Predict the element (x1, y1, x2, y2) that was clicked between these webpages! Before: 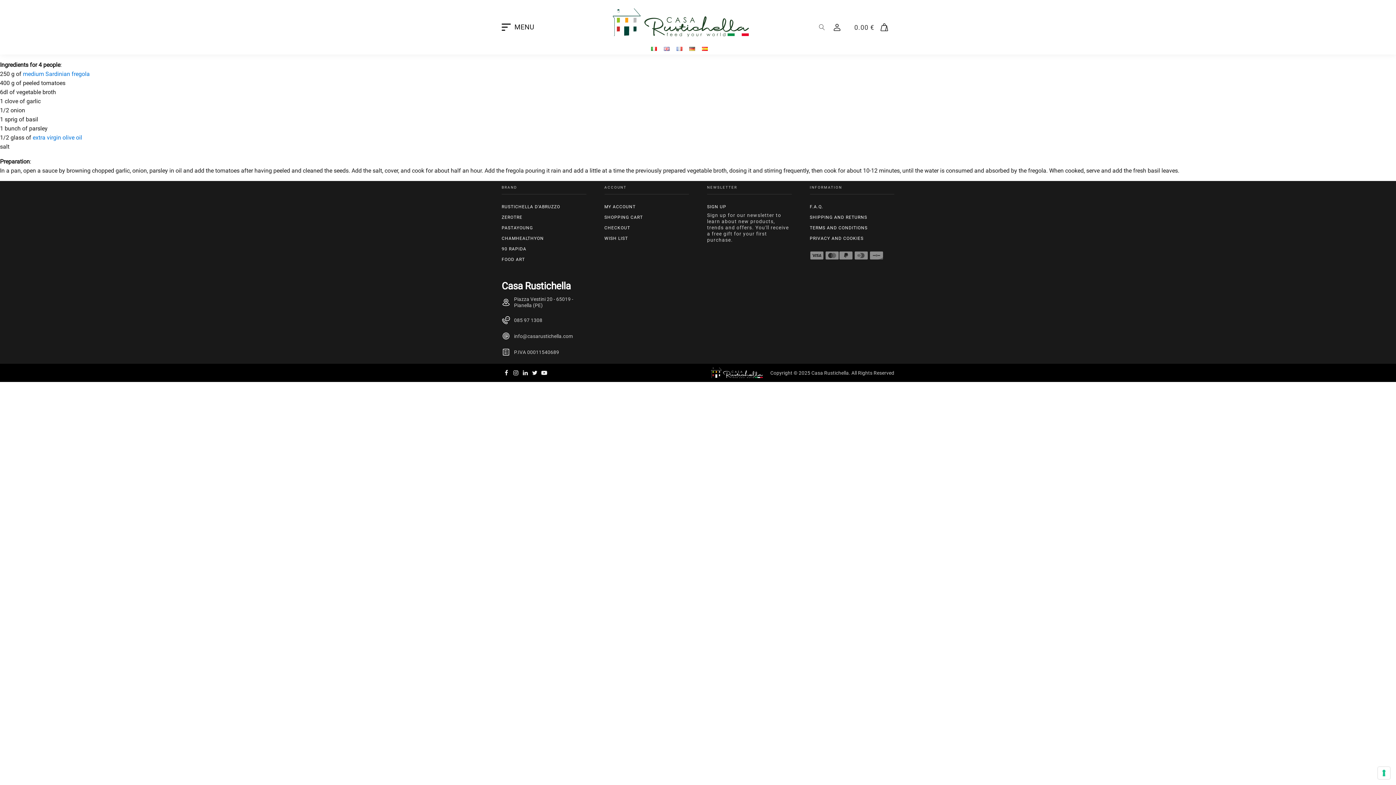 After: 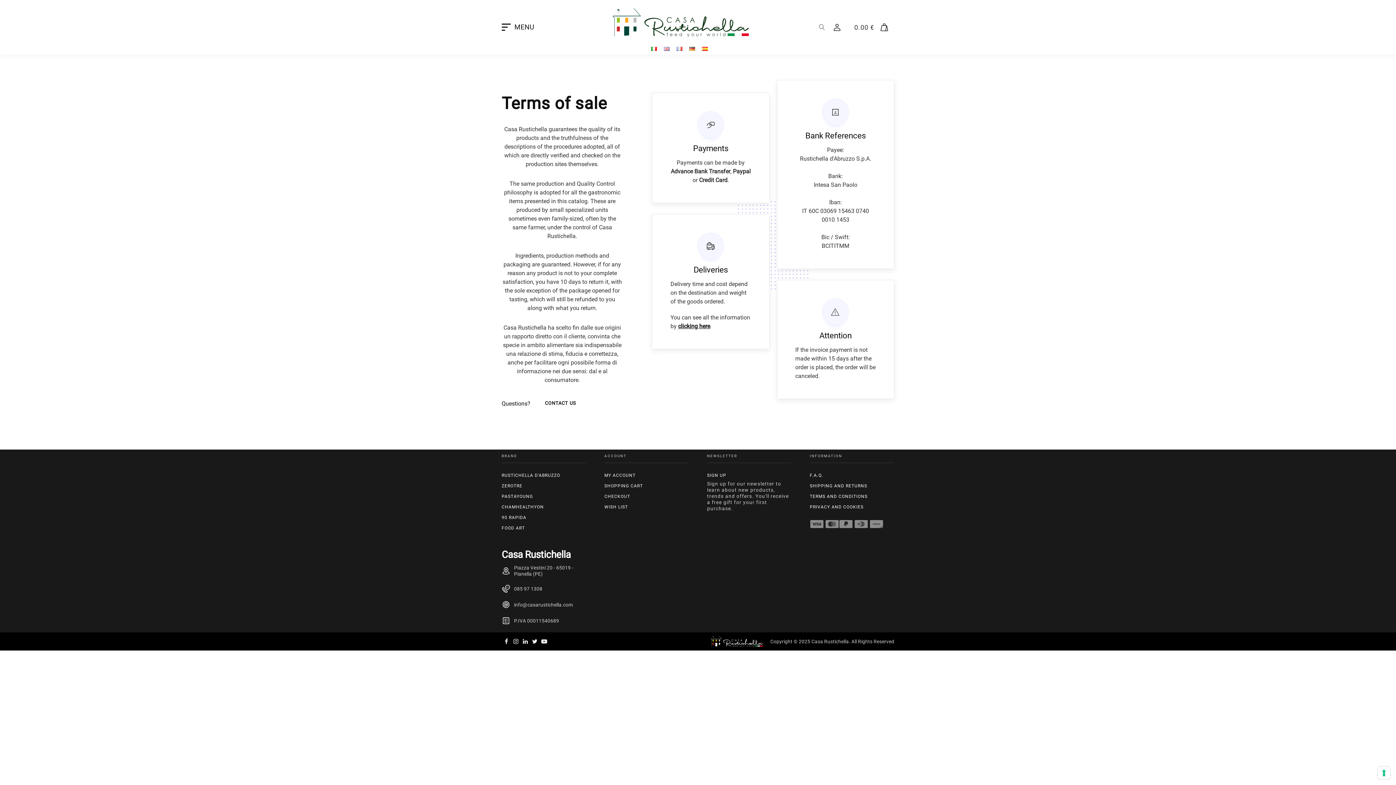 Action: bbox: (810, 222, 894, 233) label: TERMS AND CONDITIONS
